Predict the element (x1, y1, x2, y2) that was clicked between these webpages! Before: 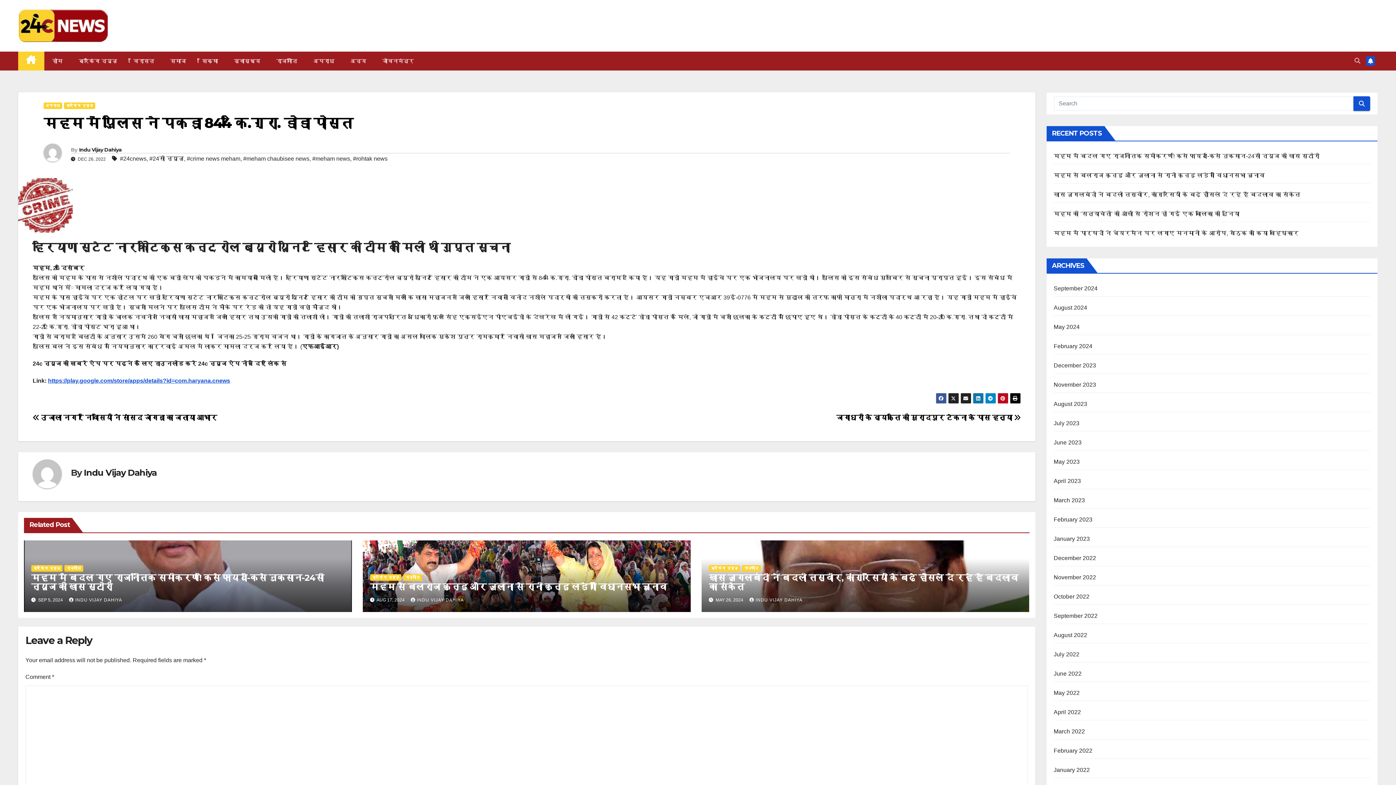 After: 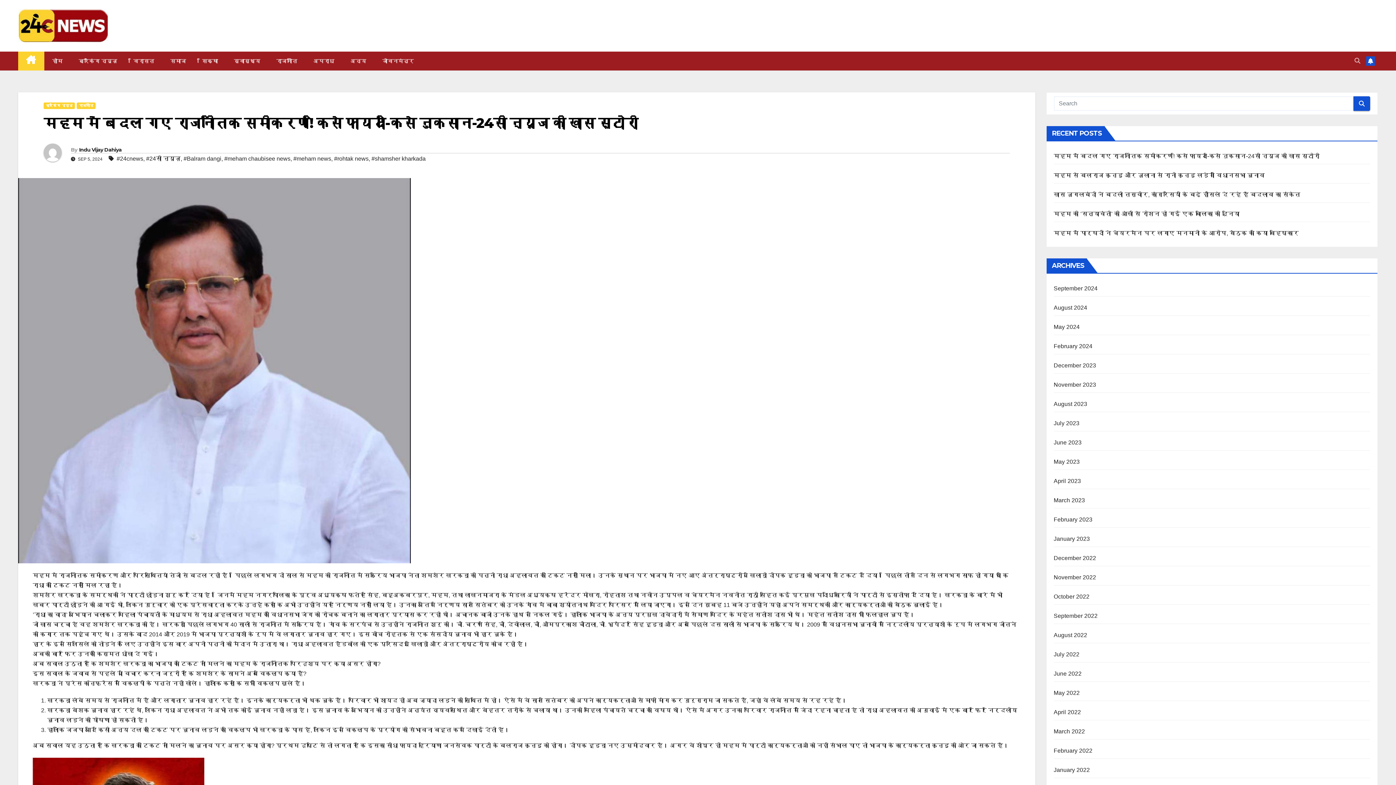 Action: bbox: (1054, 153, 1319, 159) label: महम में बदल गए राजनीतिक समीकरण! किसे फायदा-किसे नुकसान-24सी न्यूज की खास स्टोरी